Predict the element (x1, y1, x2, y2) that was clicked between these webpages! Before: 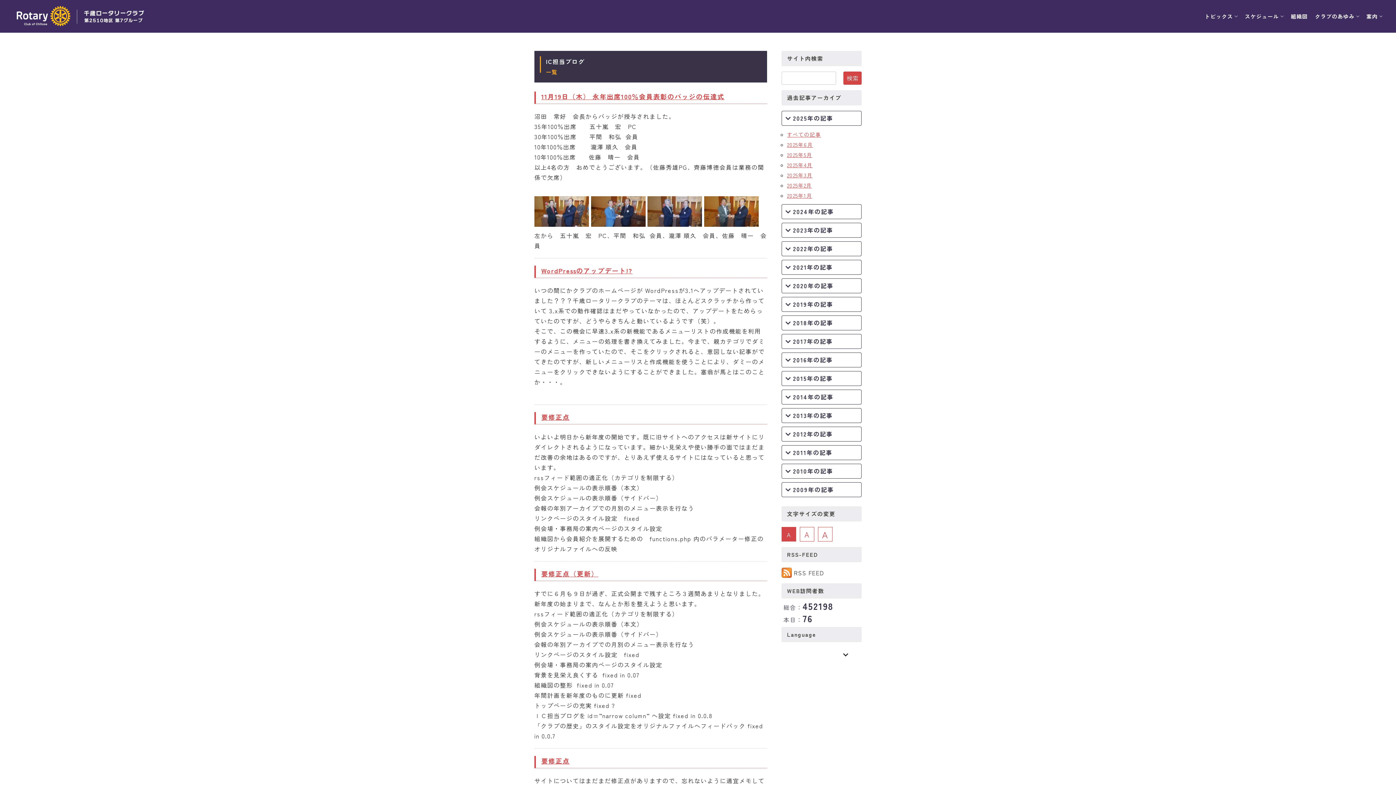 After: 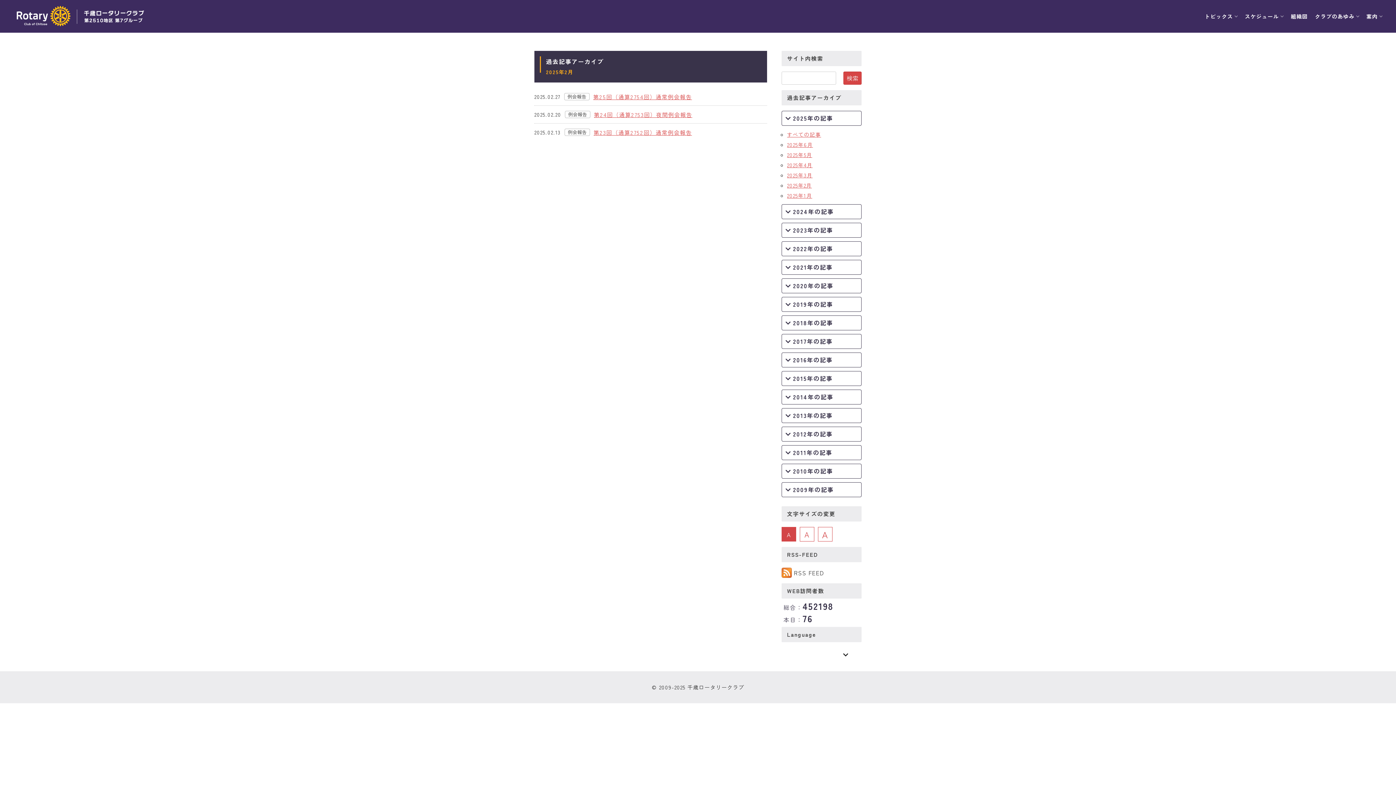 Action: label: 2025年2月 bbox: (787, 181, 812, 189)